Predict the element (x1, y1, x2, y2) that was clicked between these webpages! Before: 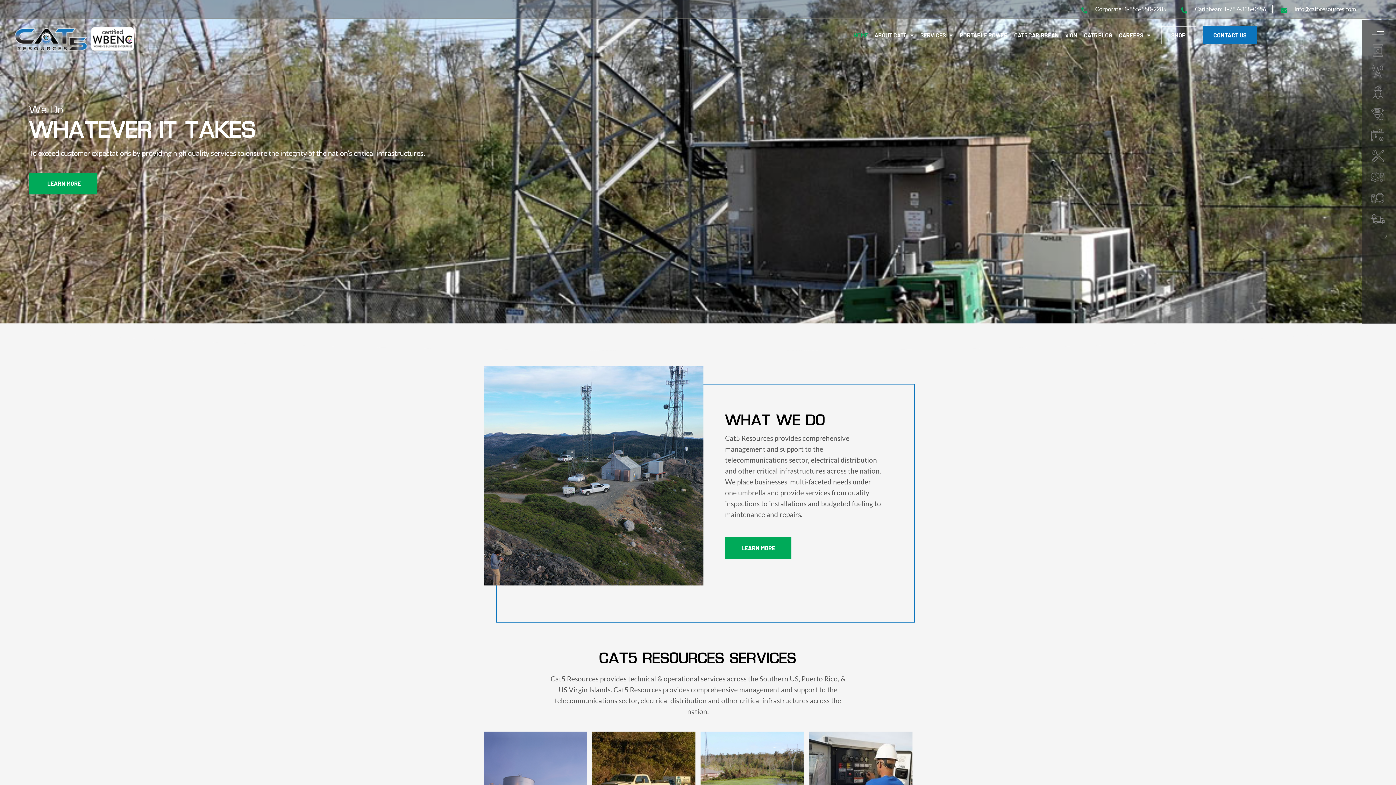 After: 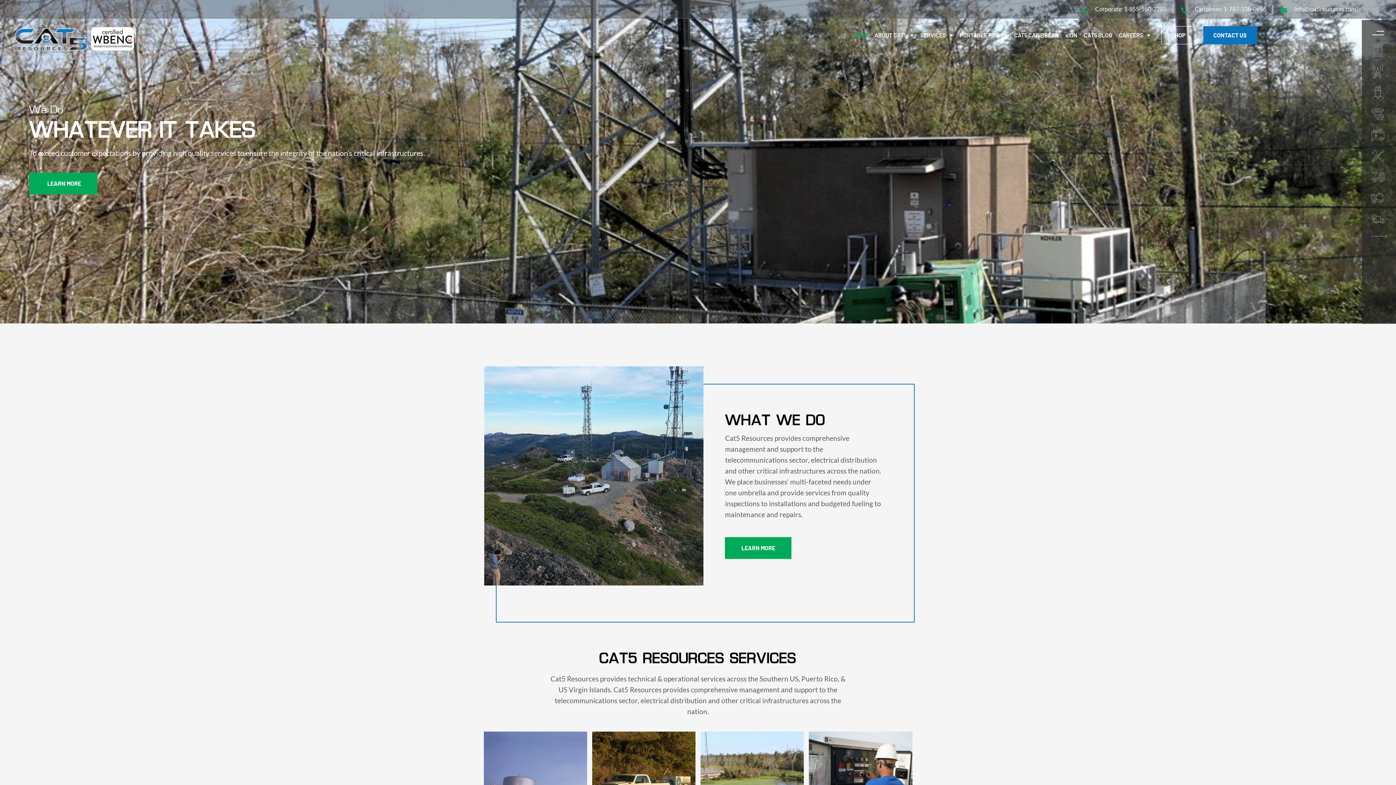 Action: bbox: (14, 26, 134, 50)